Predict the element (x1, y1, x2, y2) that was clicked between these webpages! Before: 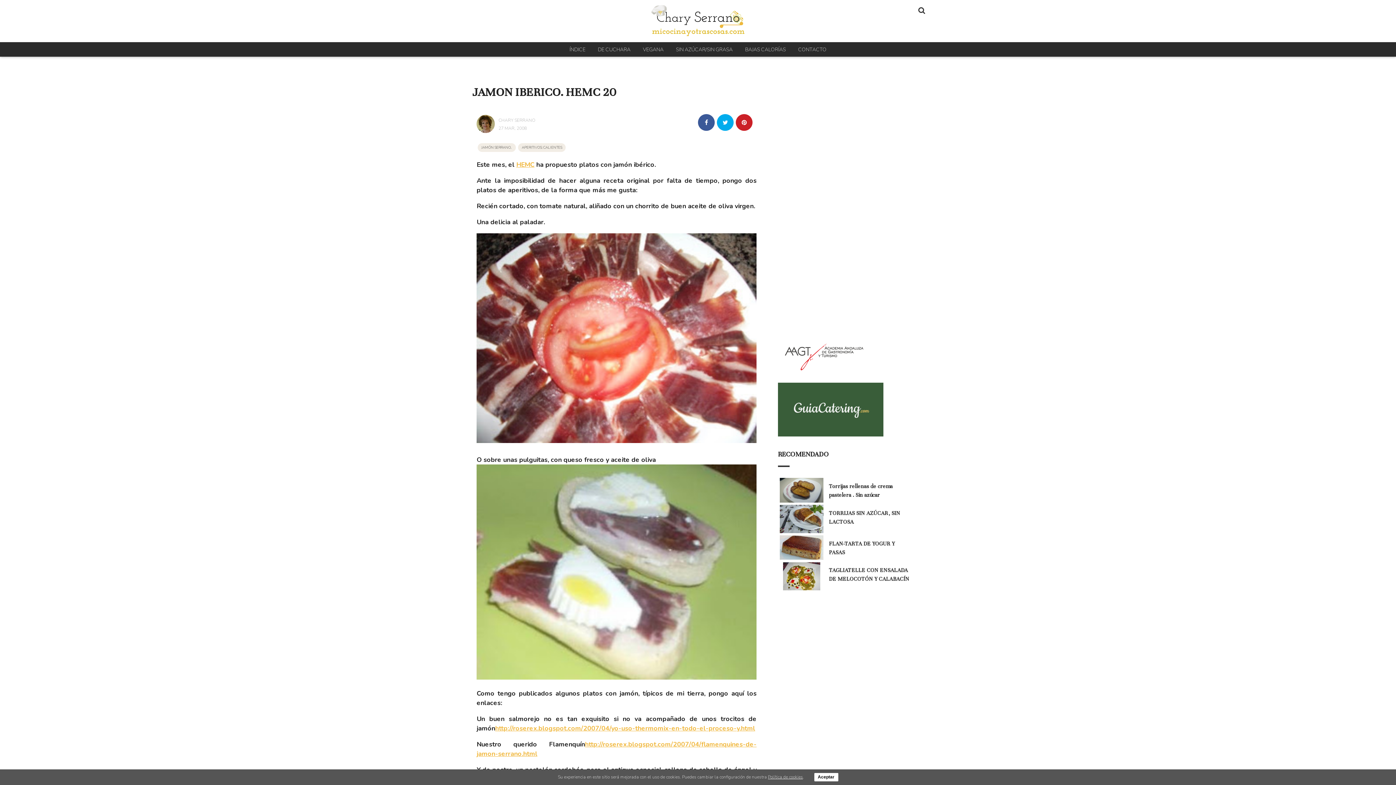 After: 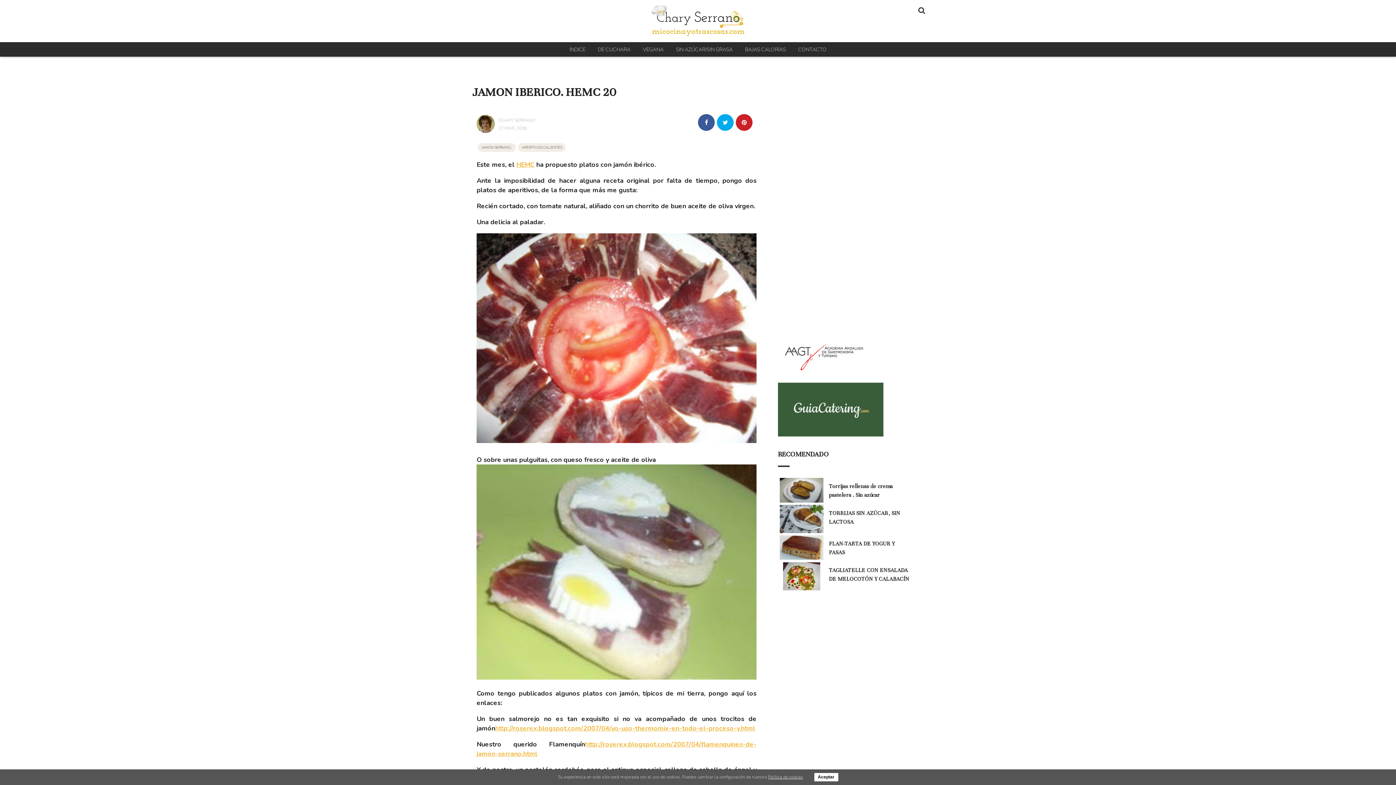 Action: bbox: (778, 430, 883, 438)